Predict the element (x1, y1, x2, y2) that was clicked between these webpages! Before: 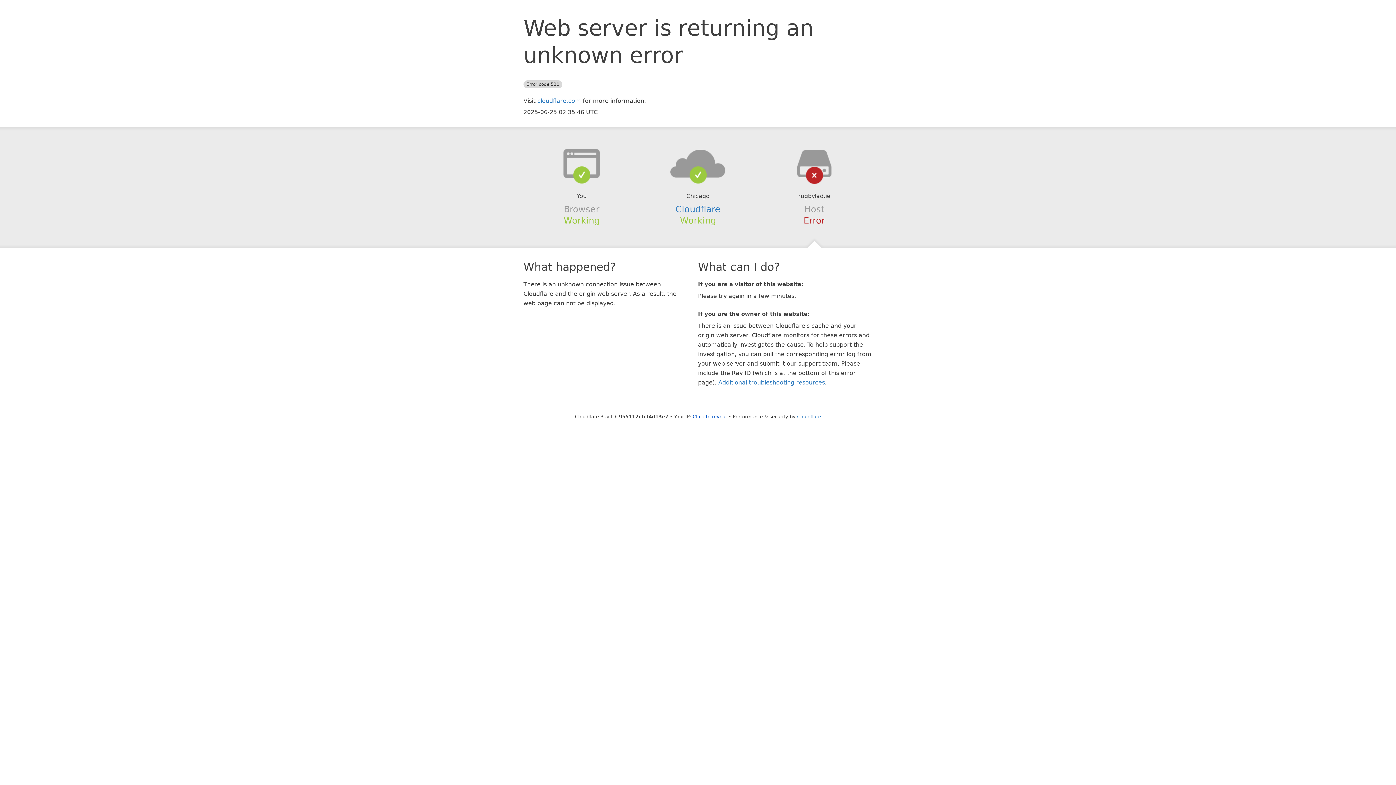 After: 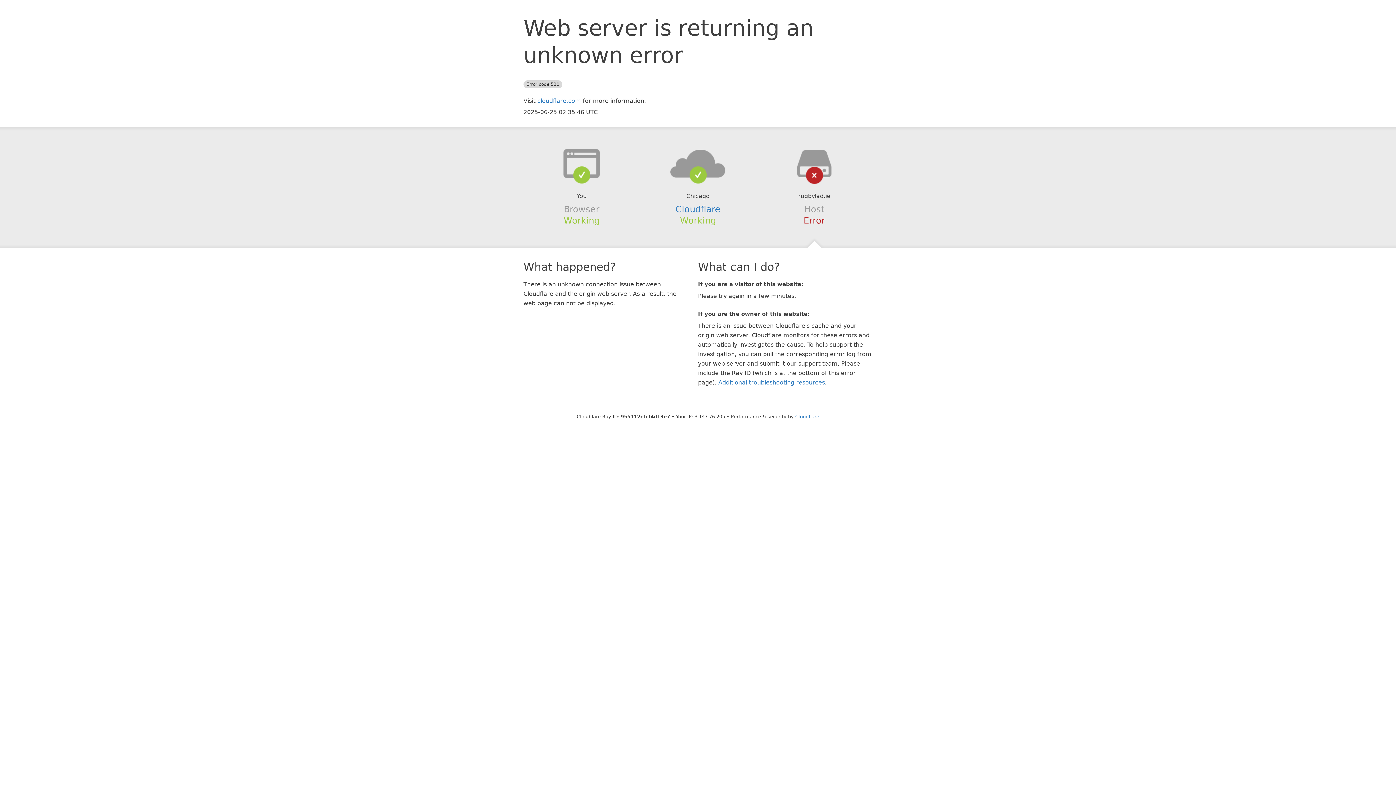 Action: bbox: (692, 414, 727, 419) label: Click to reveal